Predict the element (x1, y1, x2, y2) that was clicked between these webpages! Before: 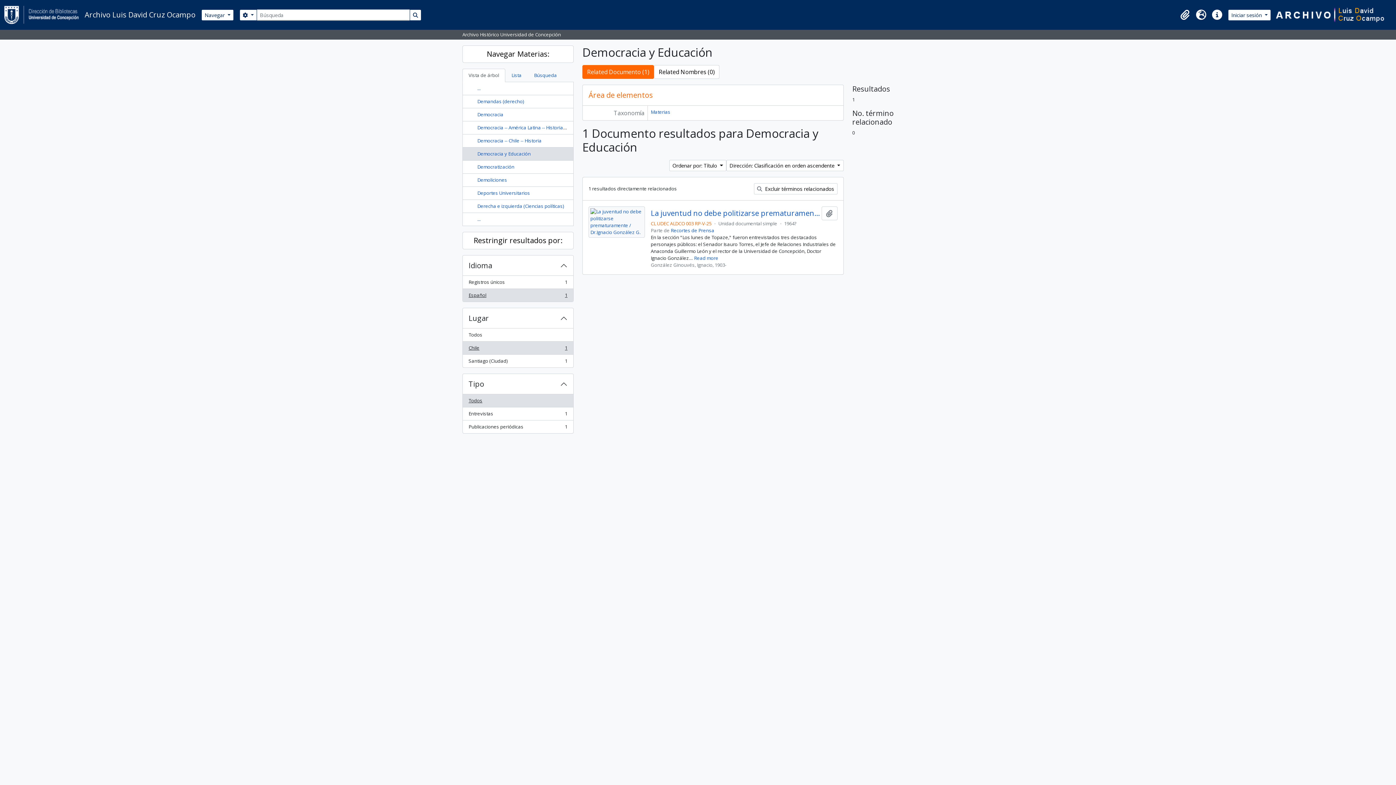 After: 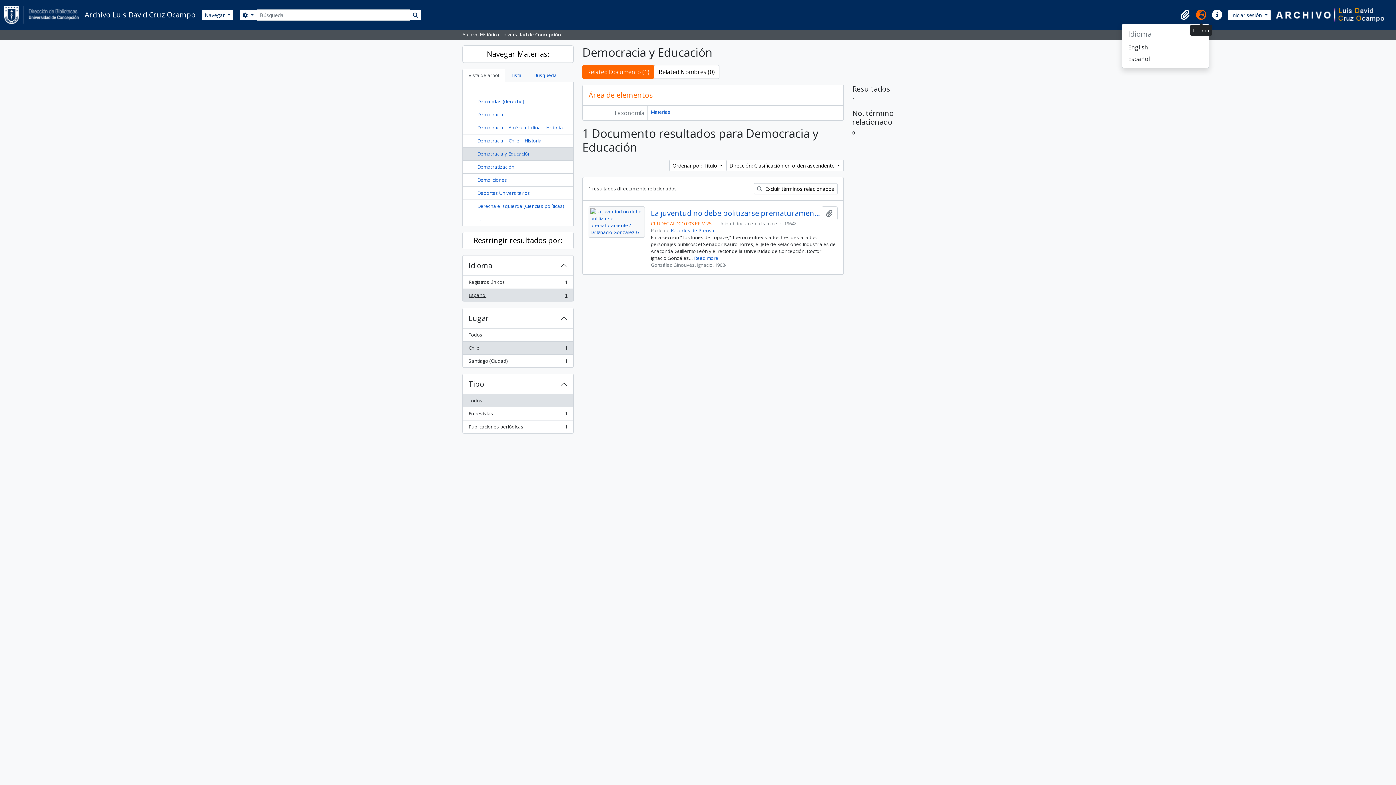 Action: label: Idioma bbox: (1193, 6, 1209, 22)